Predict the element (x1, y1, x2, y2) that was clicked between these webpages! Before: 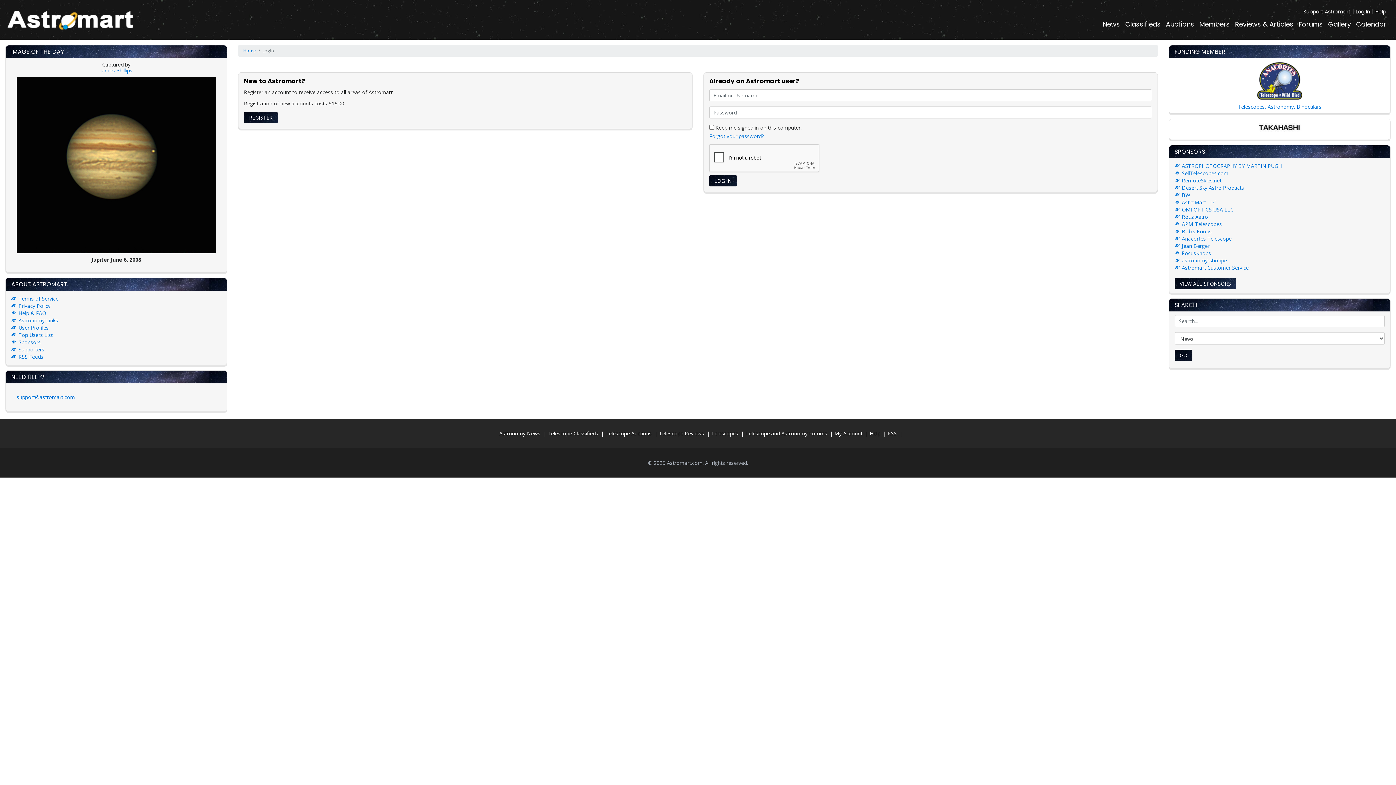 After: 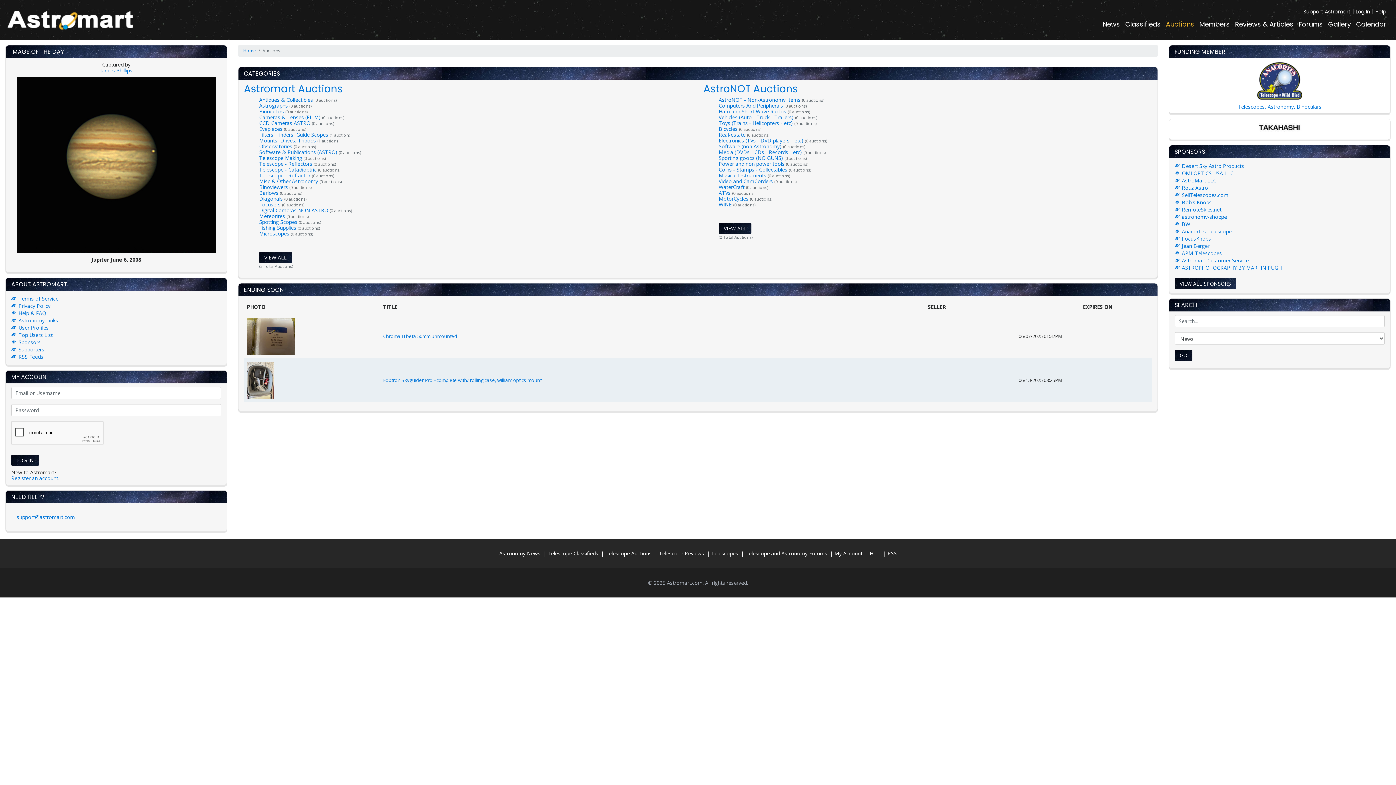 Action: bbox: (605, 430, 651, 436) label: Telescope Auctions